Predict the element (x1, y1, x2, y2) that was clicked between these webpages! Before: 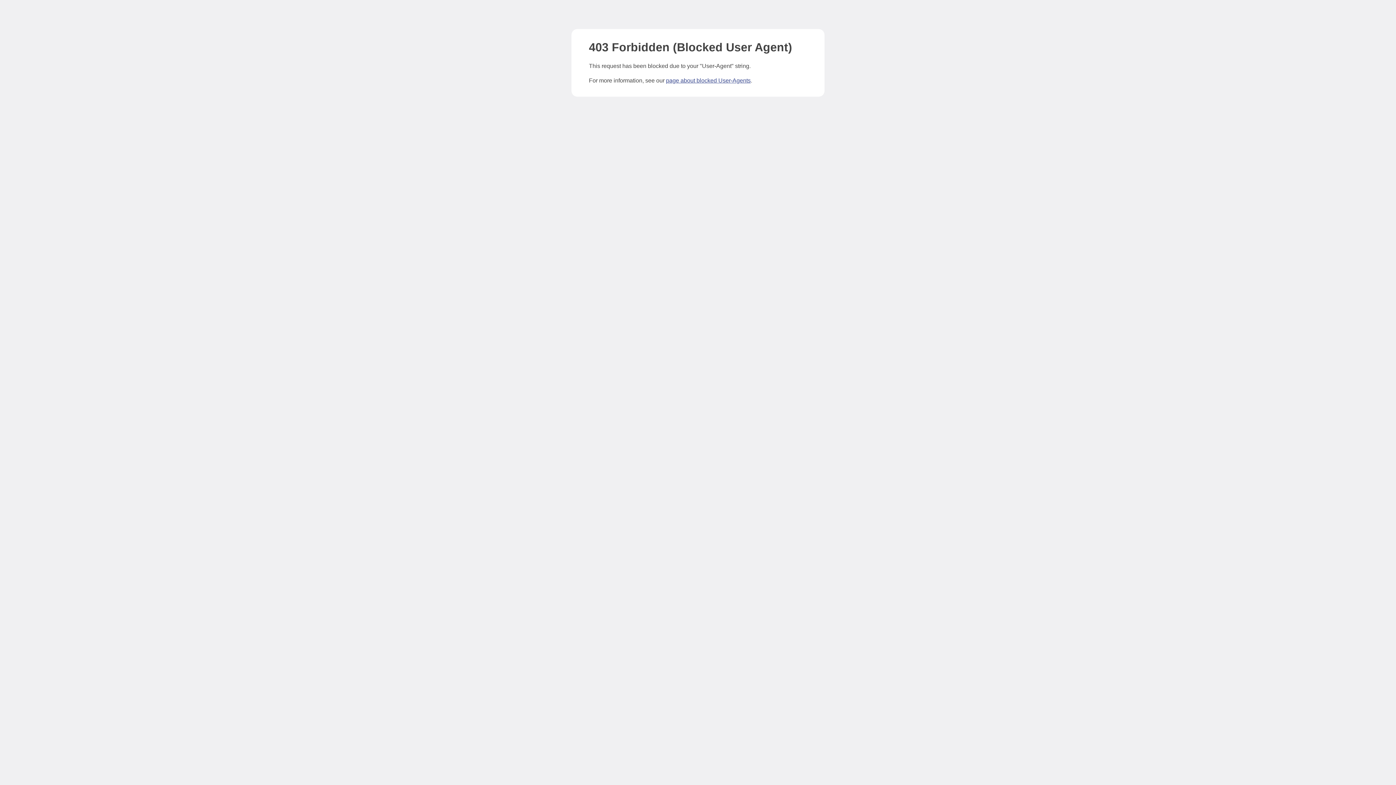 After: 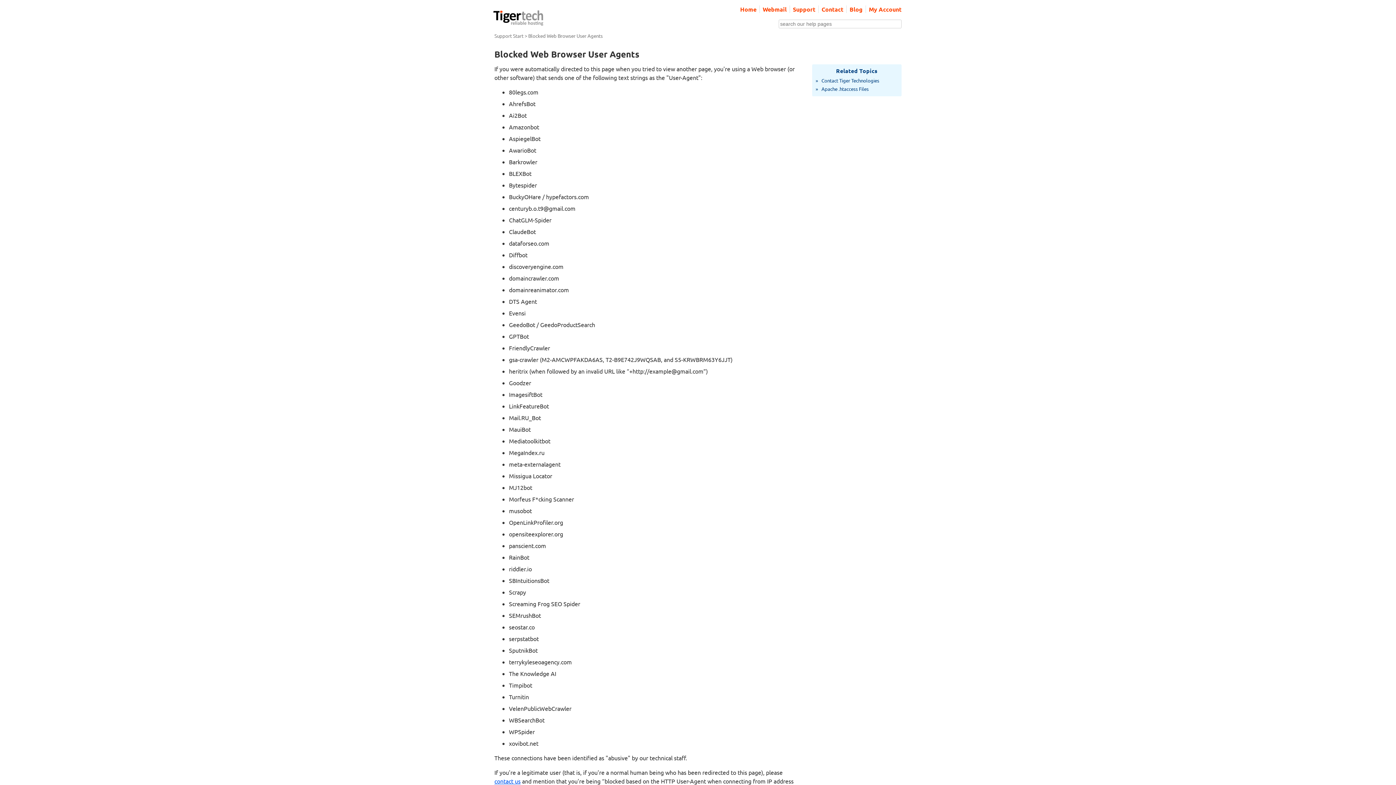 Action: label: page about blocked User-Agents bbox: (666, 77, 750, 83)